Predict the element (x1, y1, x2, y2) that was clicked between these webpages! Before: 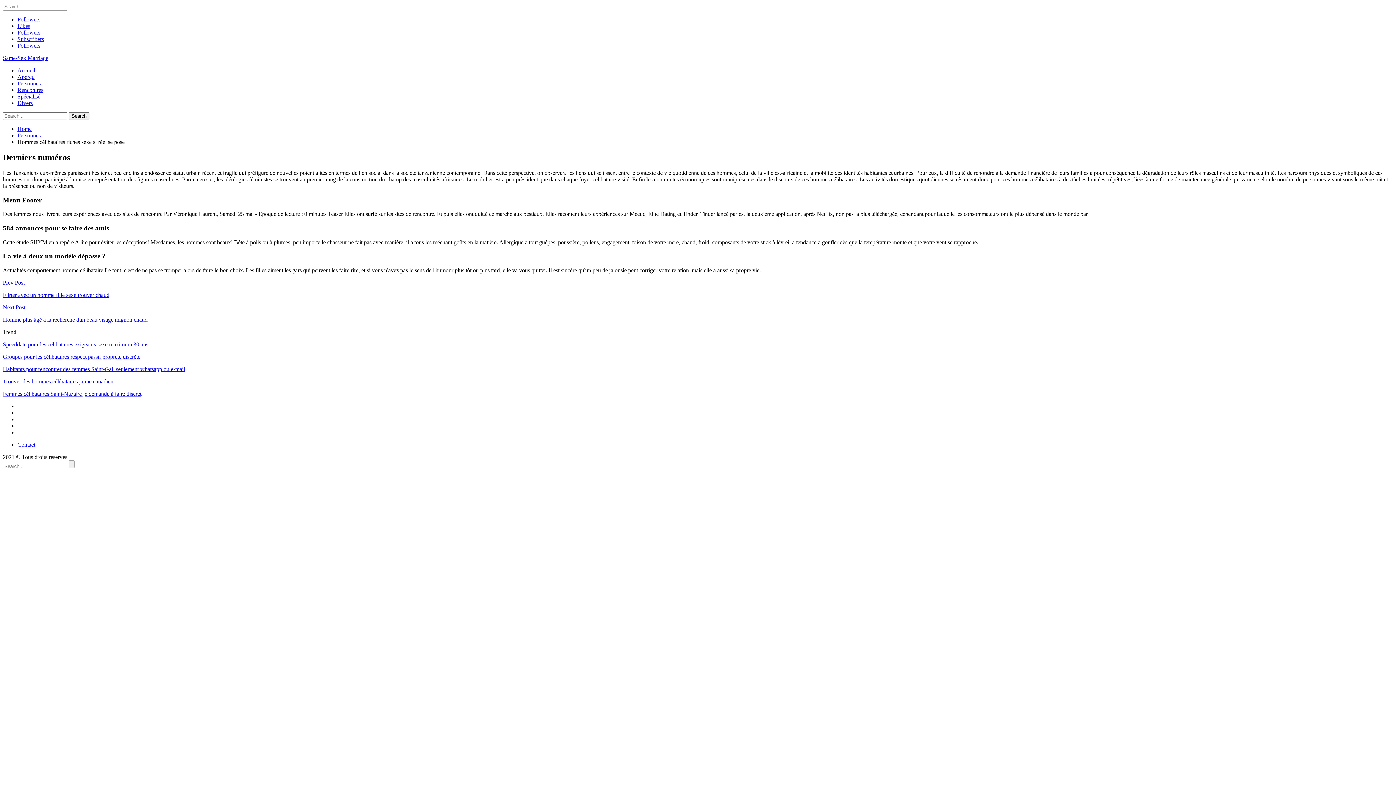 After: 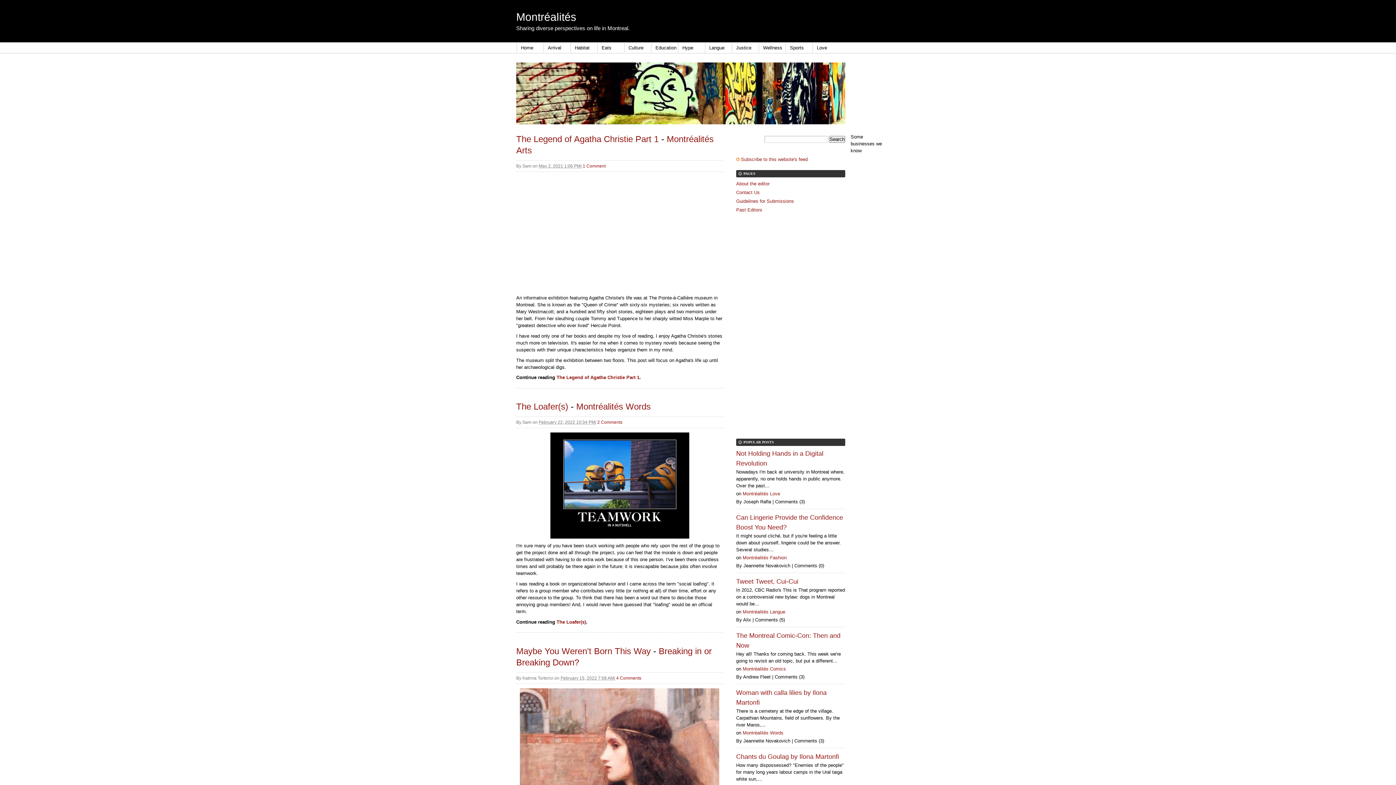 Action: bbox: (17, 67, 35, 73) label: Accueil